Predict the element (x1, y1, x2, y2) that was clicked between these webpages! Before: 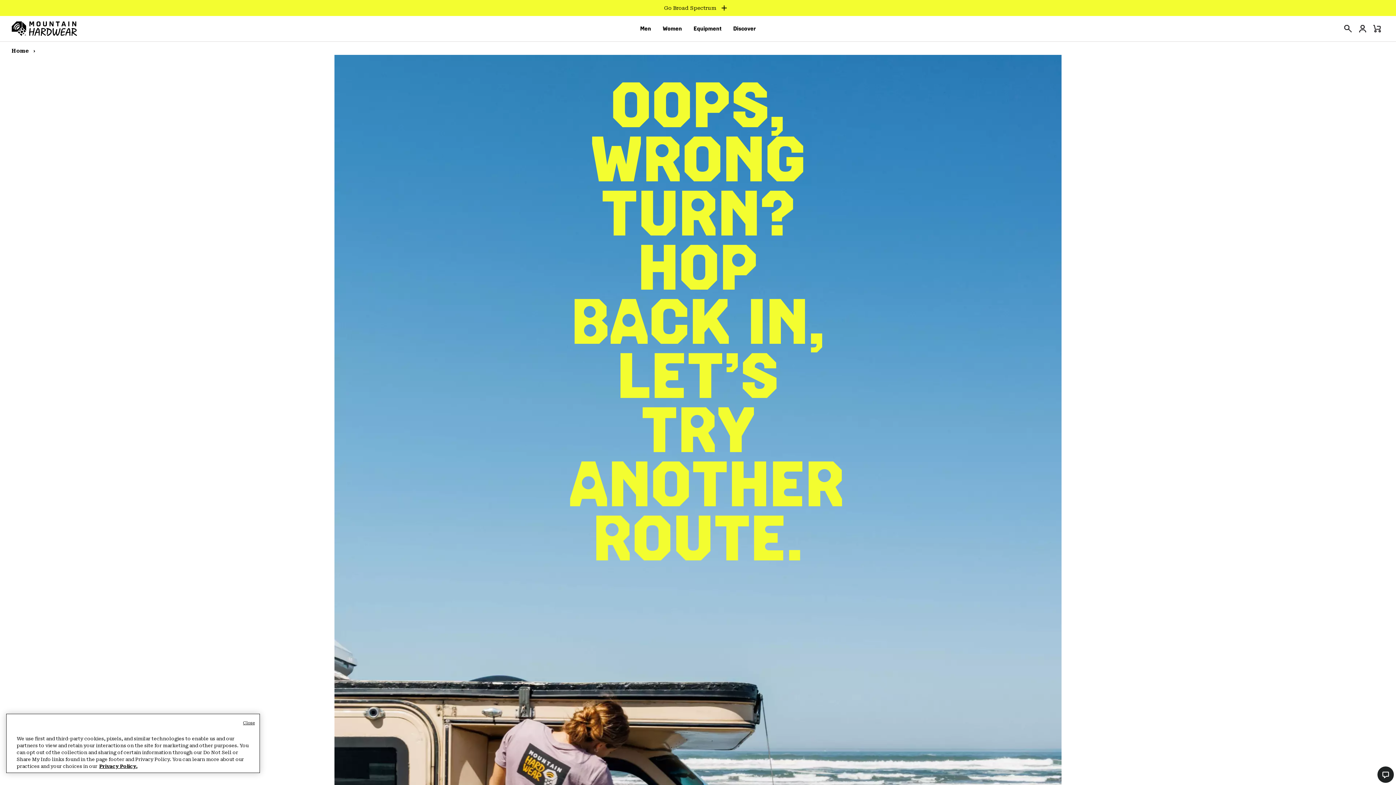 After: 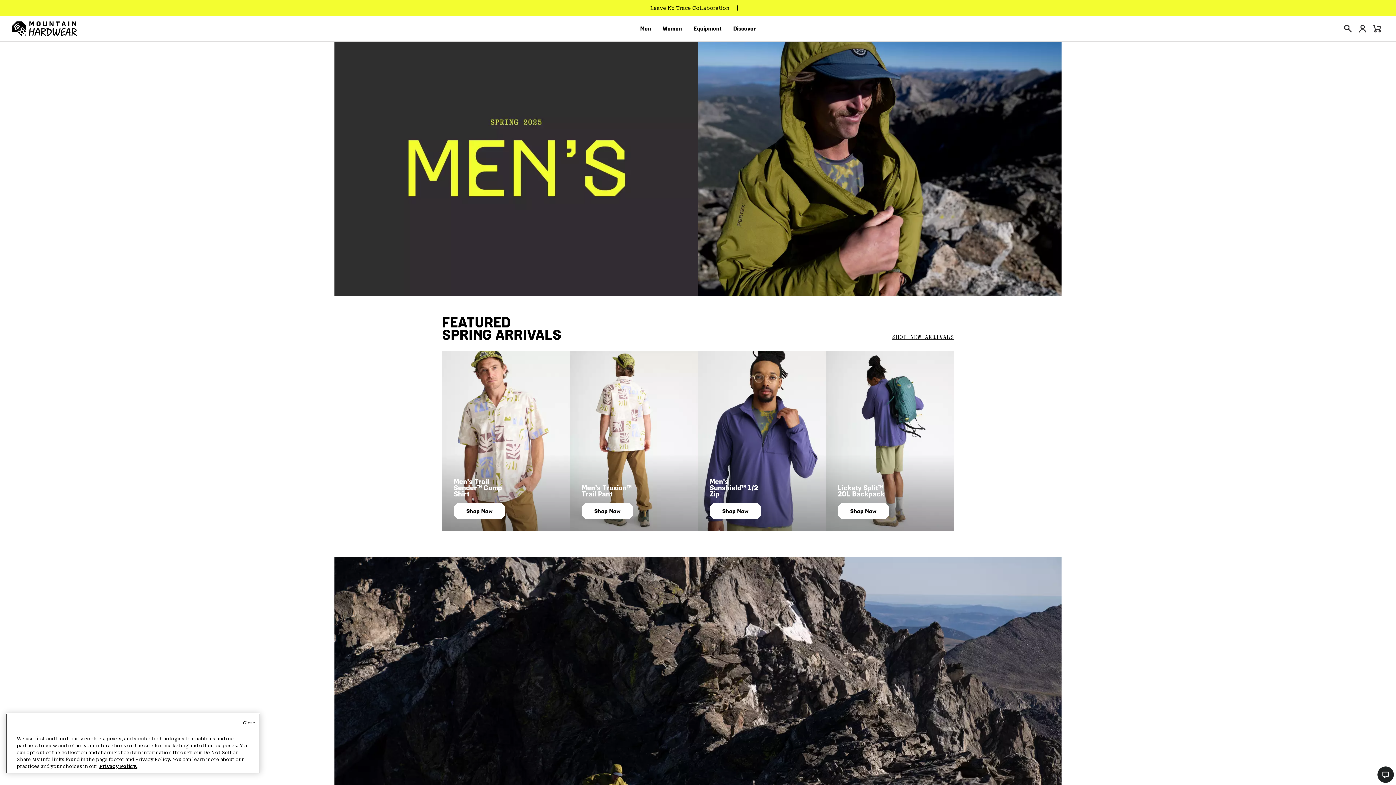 Action: label: Men bbox: (640, 20, 651, 37)